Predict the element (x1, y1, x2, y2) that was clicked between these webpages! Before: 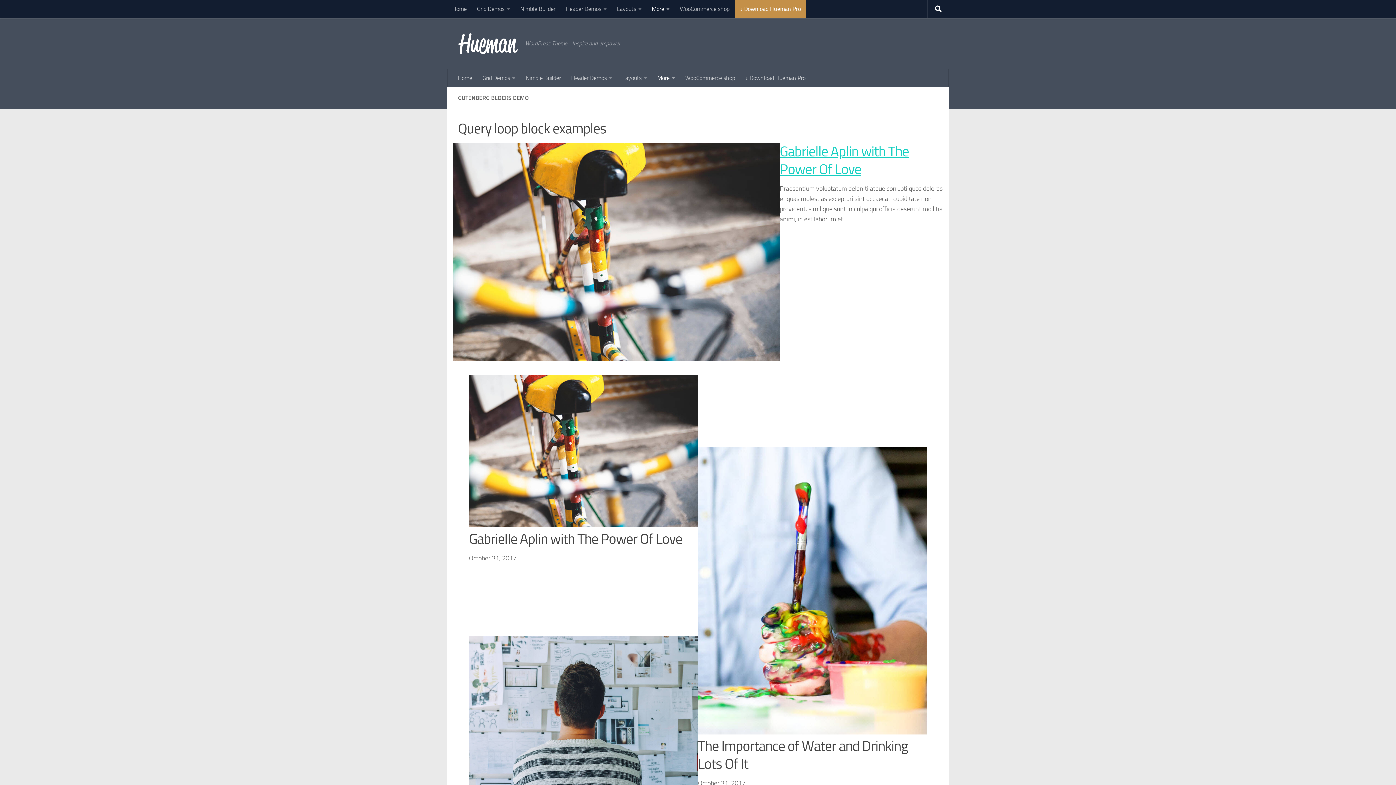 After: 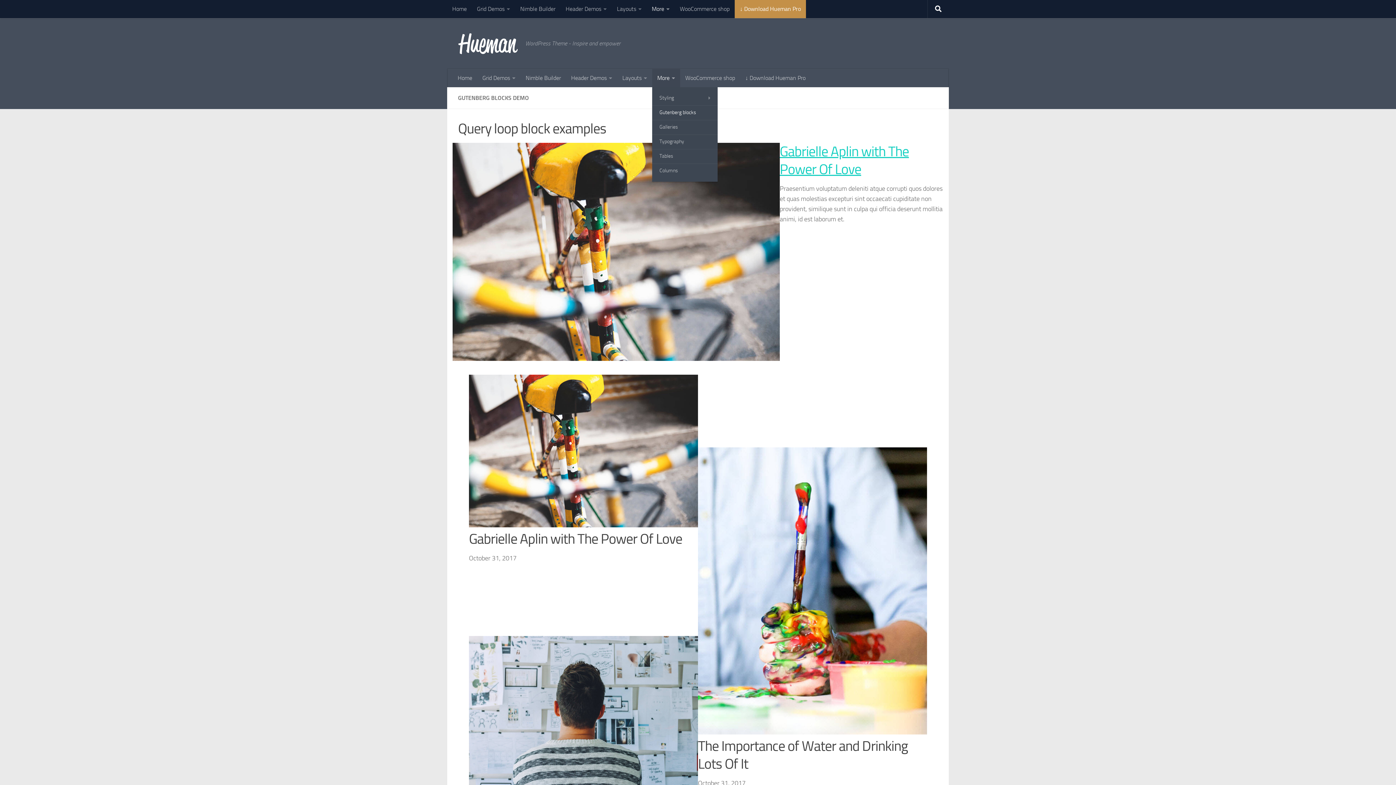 Action: label: More bbox: (652, 69, 680, 87)